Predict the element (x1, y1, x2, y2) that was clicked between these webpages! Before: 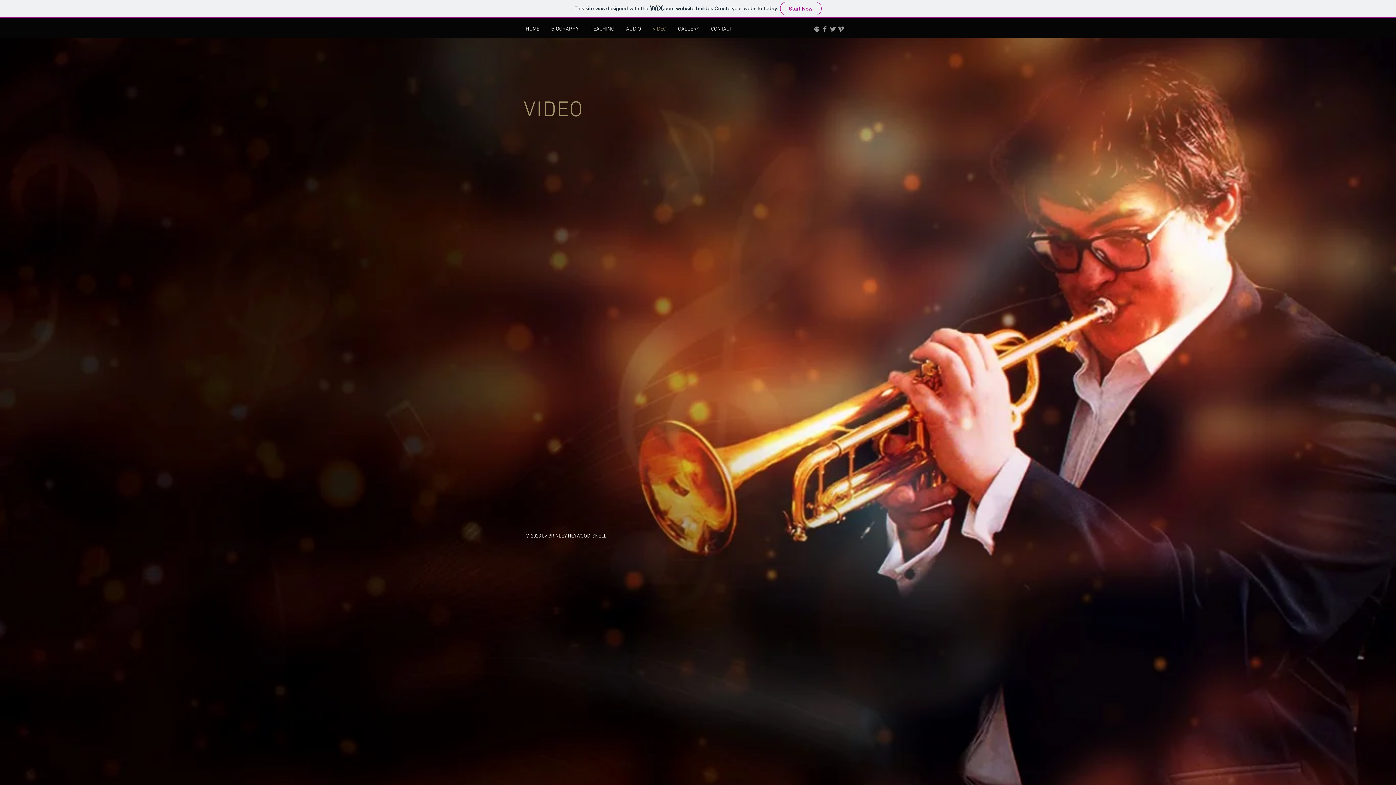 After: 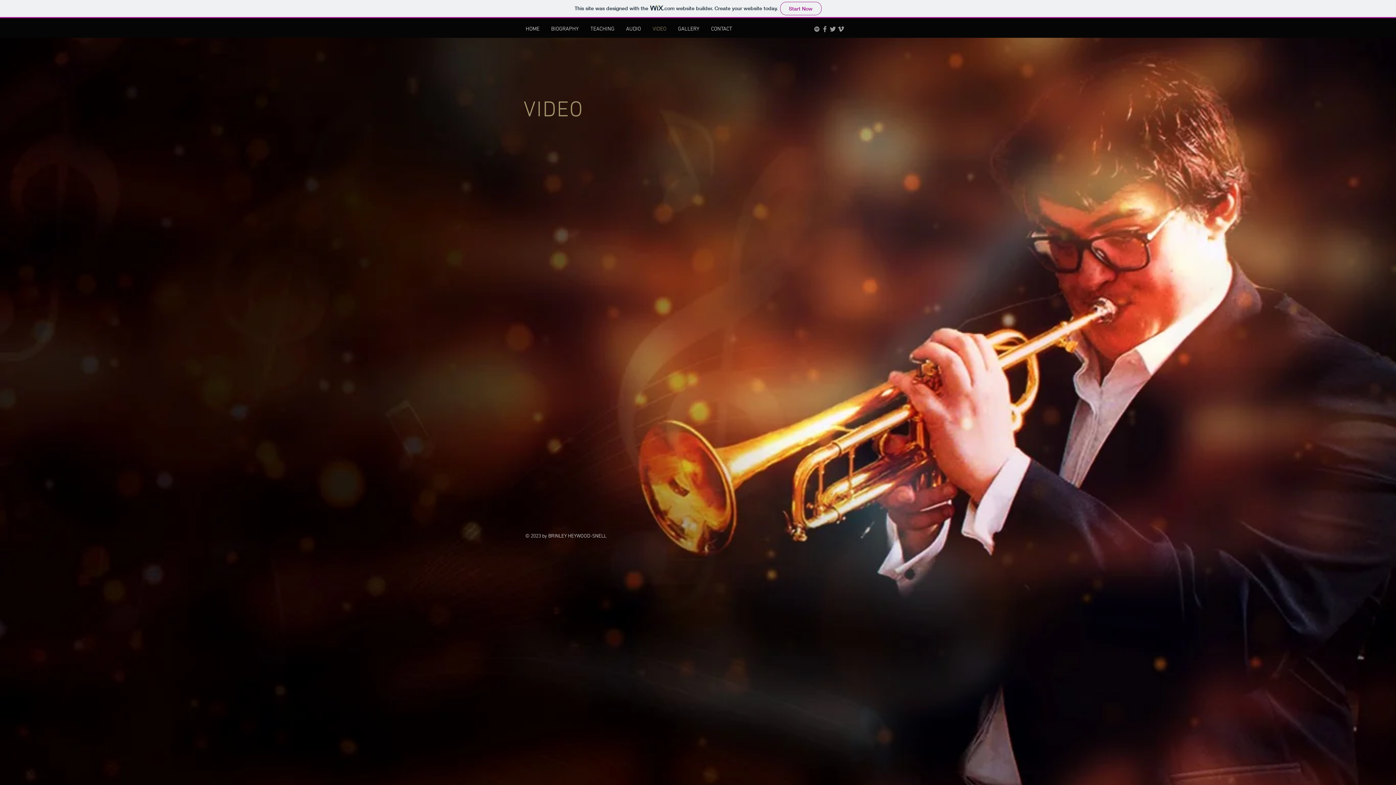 Action: bbox: (646, 24, 672, 33) label: VIDEO